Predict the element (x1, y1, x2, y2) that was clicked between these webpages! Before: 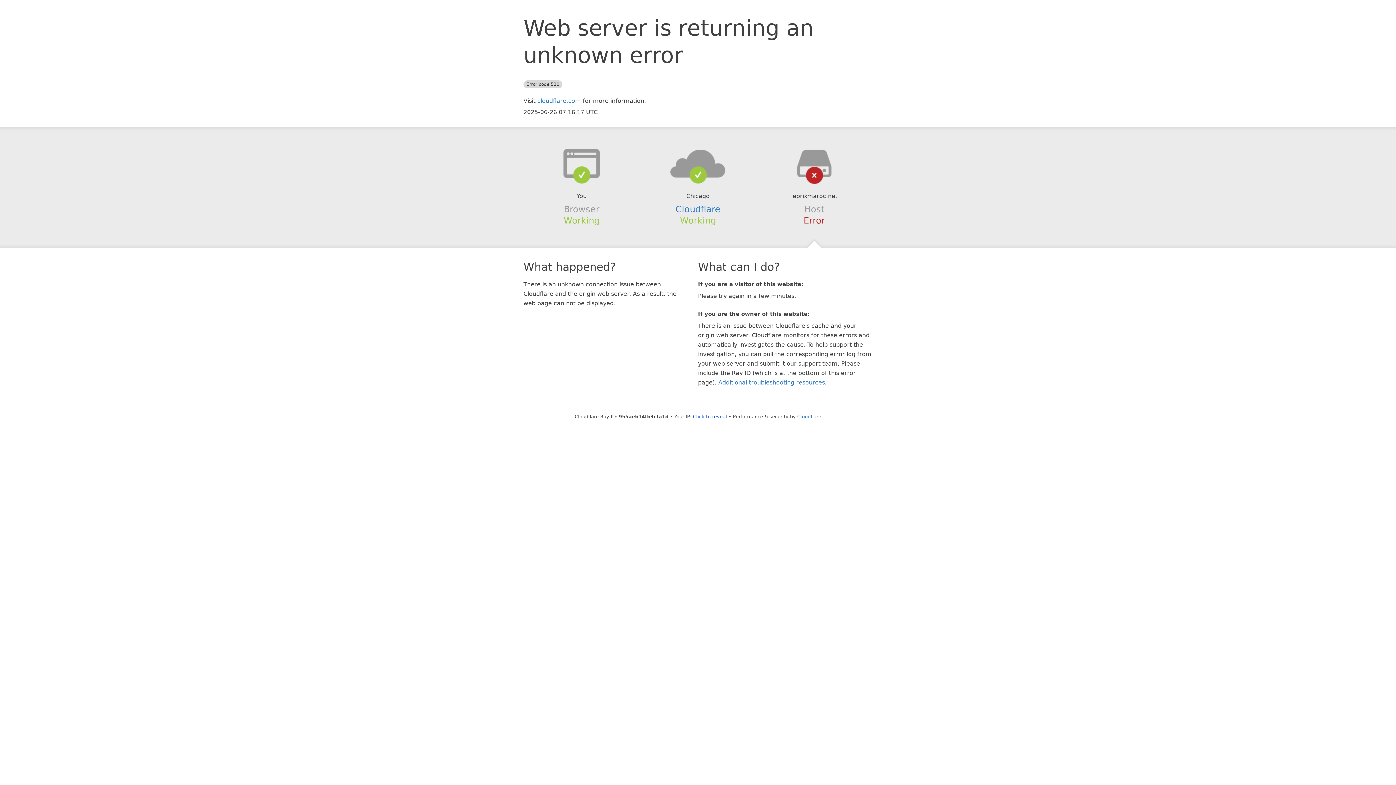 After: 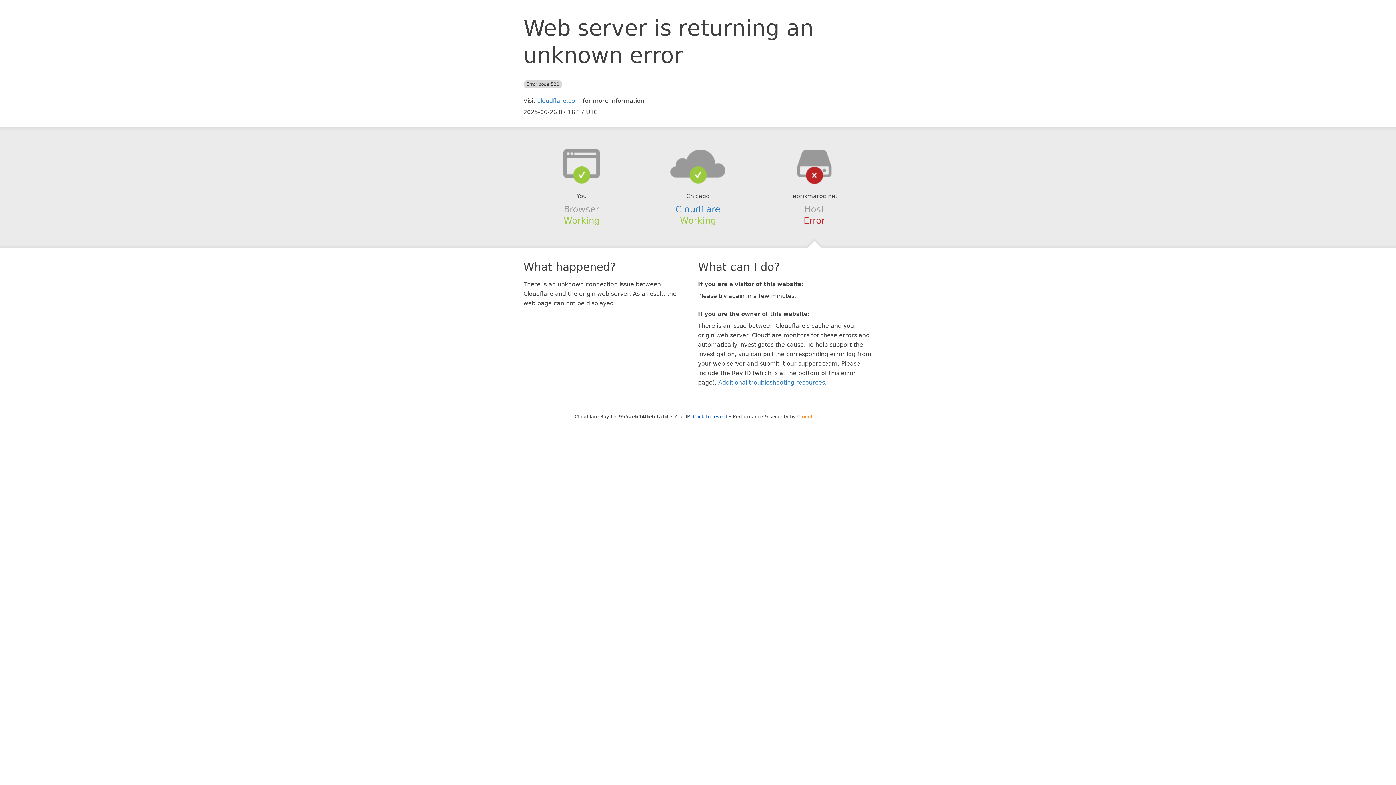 Action: label: Cloudflare bbox: (797, 414, 821, 419)